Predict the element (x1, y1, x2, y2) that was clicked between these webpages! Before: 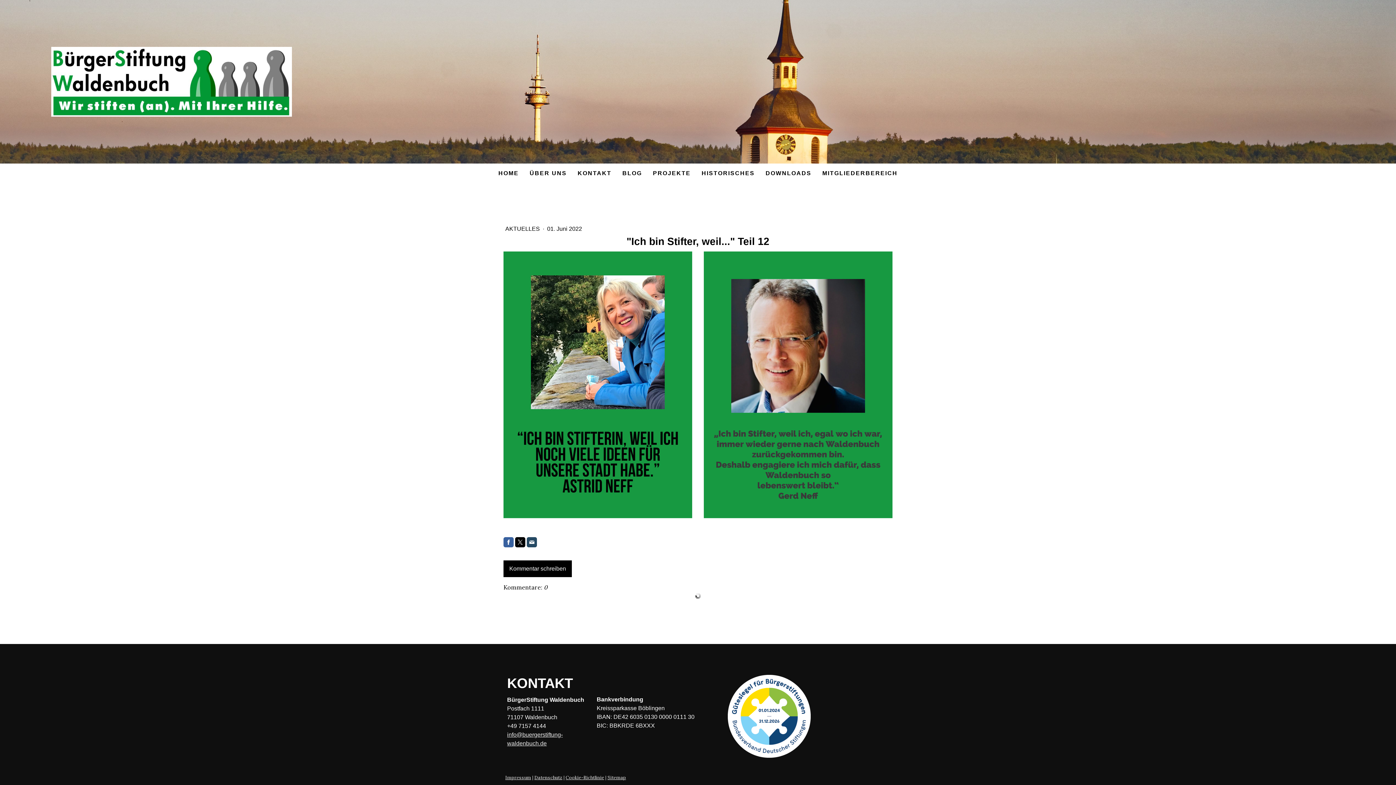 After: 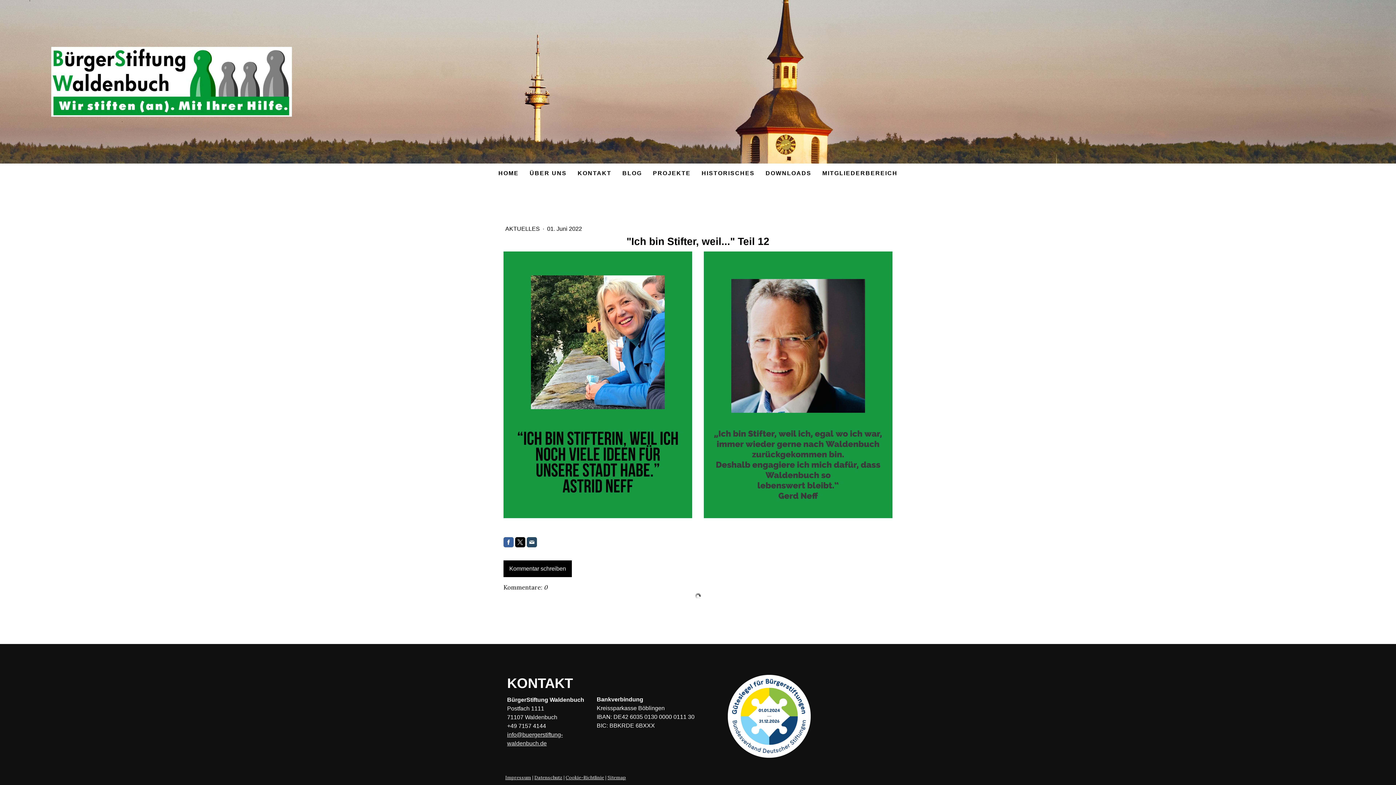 Action: bbox: (515, 537, 525, 547)